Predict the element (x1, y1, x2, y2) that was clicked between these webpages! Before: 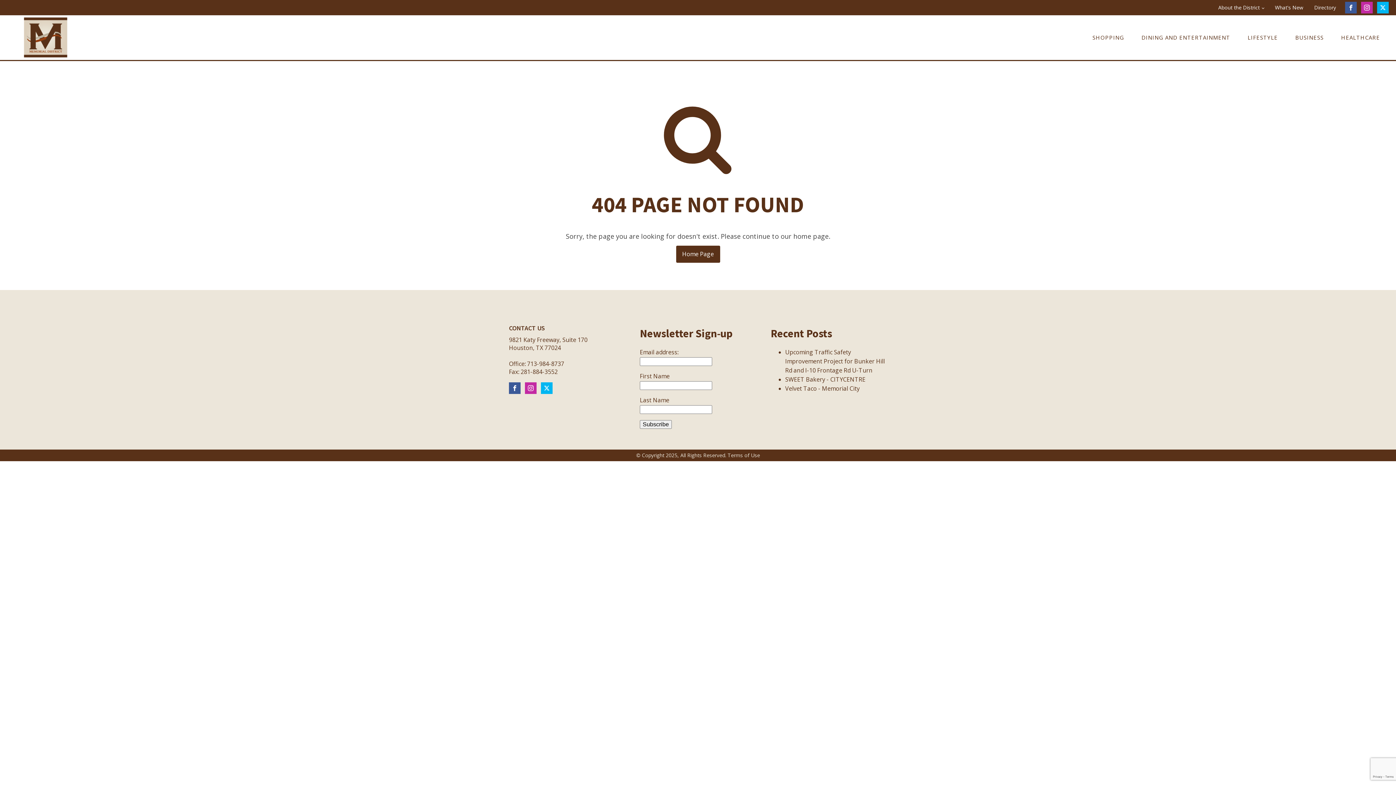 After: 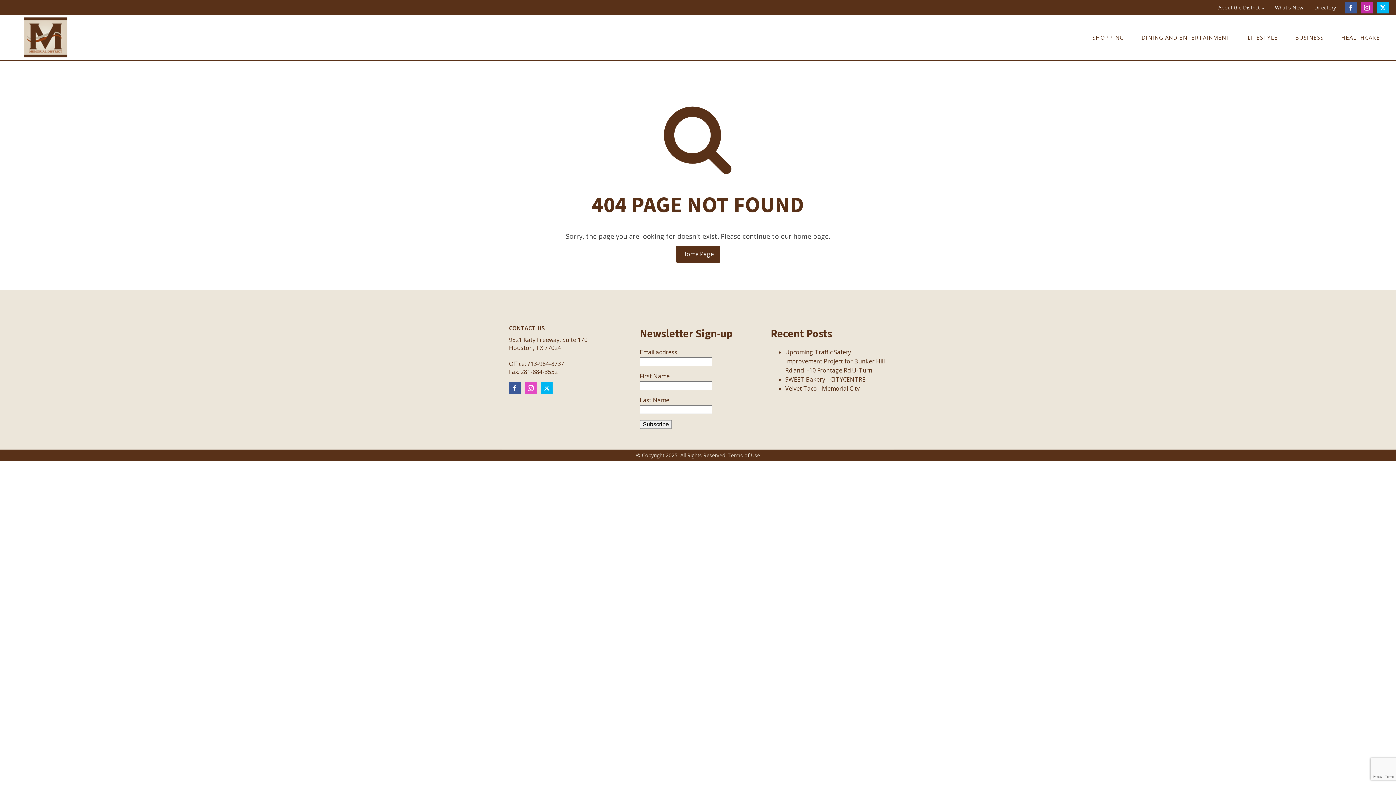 Action: bbox: (525, 382, 536, 394)